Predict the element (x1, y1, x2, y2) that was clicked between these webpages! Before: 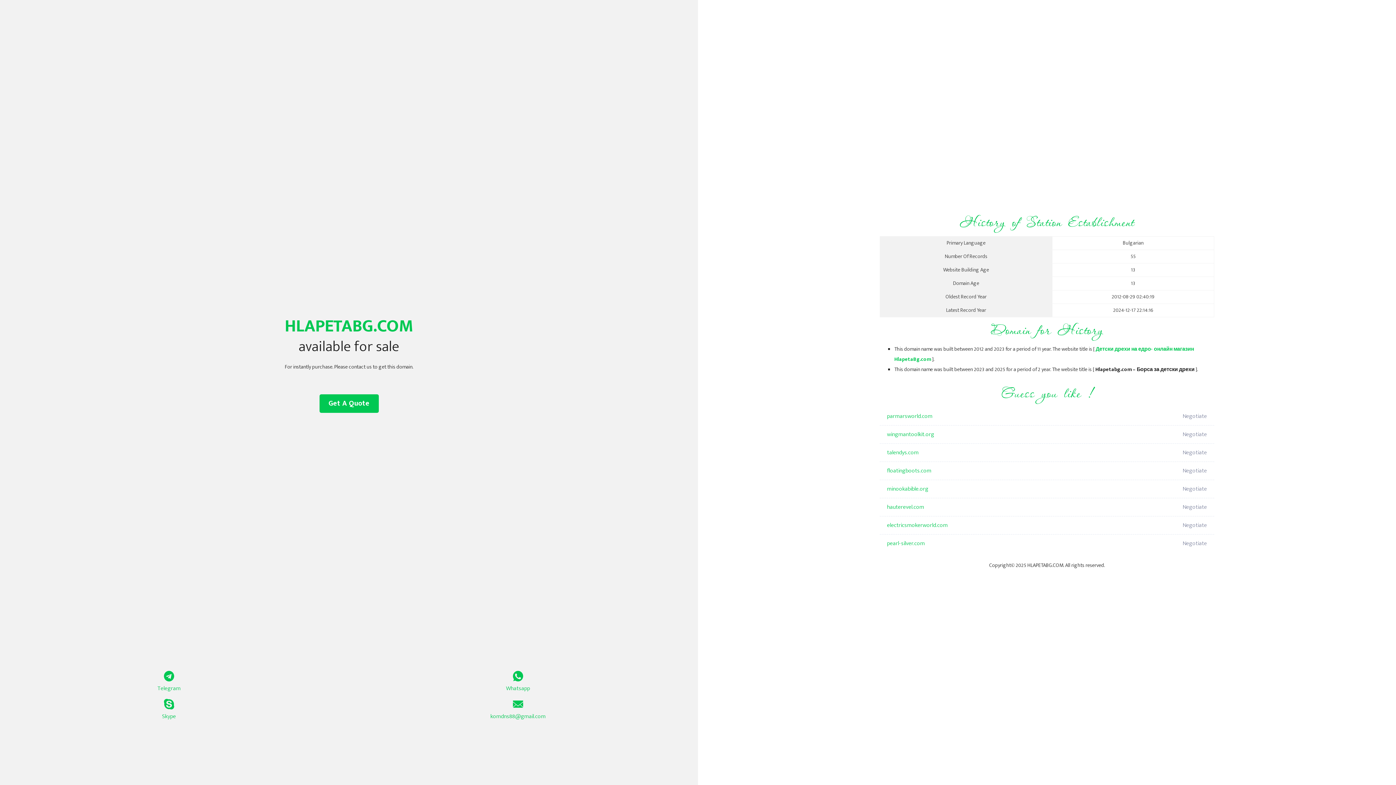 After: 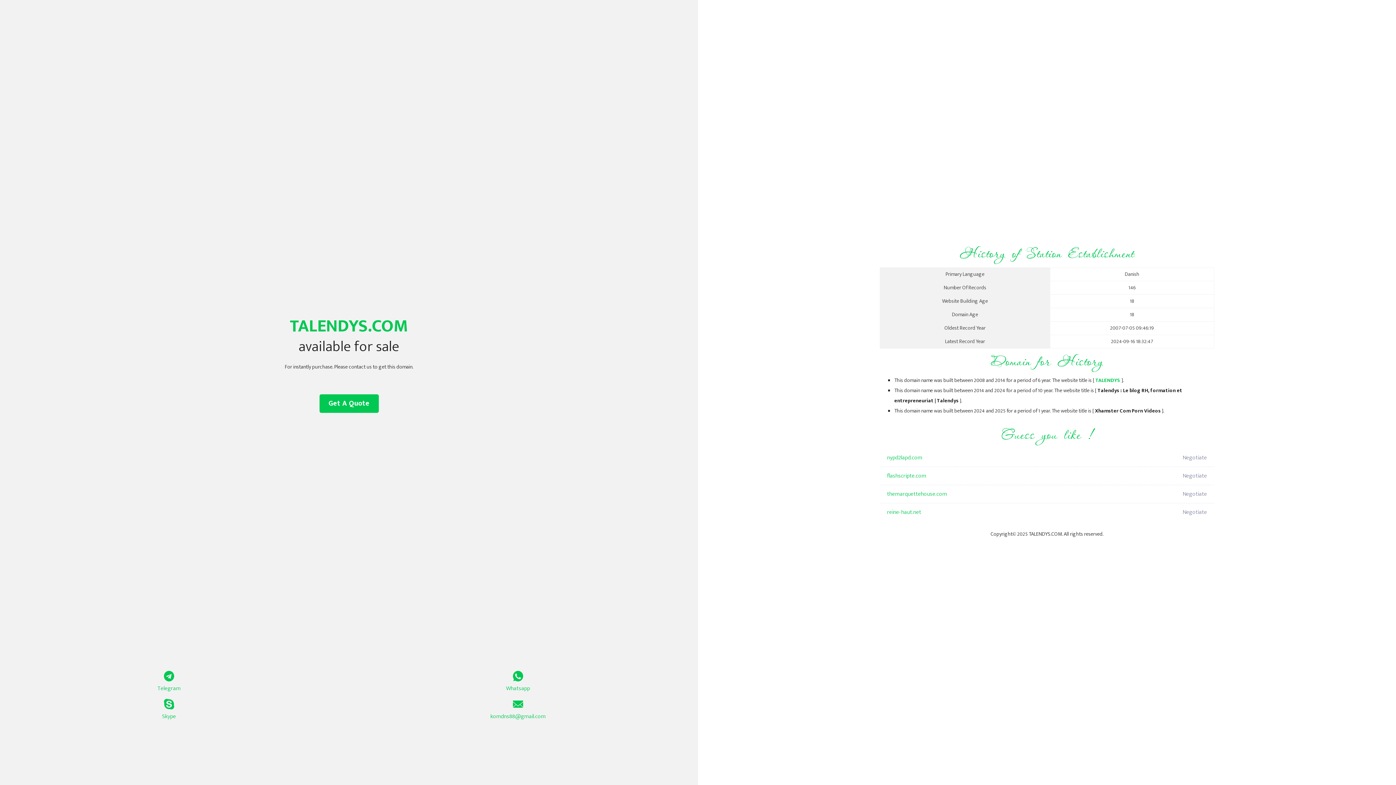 Action: bbox: (887, 444, 1098, 462) label: talendys.com